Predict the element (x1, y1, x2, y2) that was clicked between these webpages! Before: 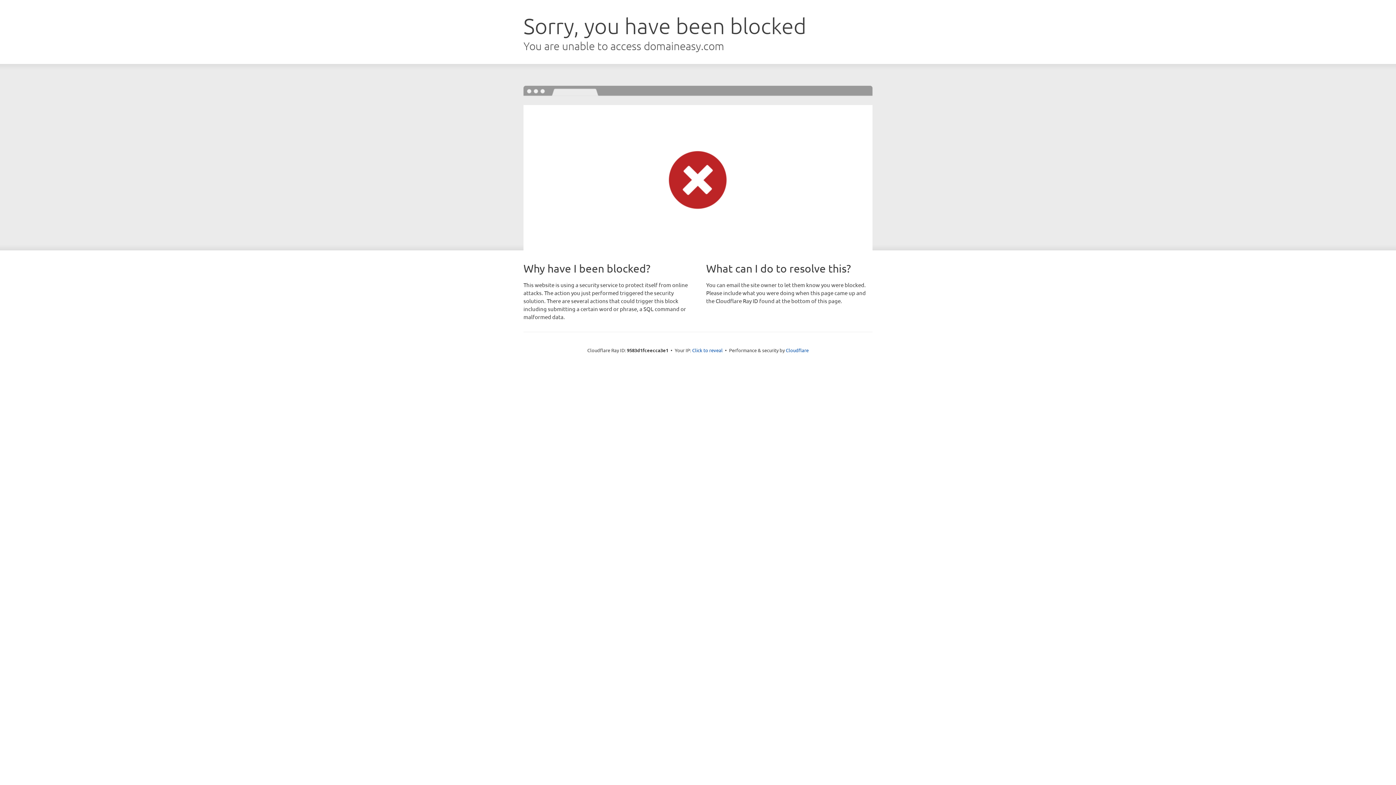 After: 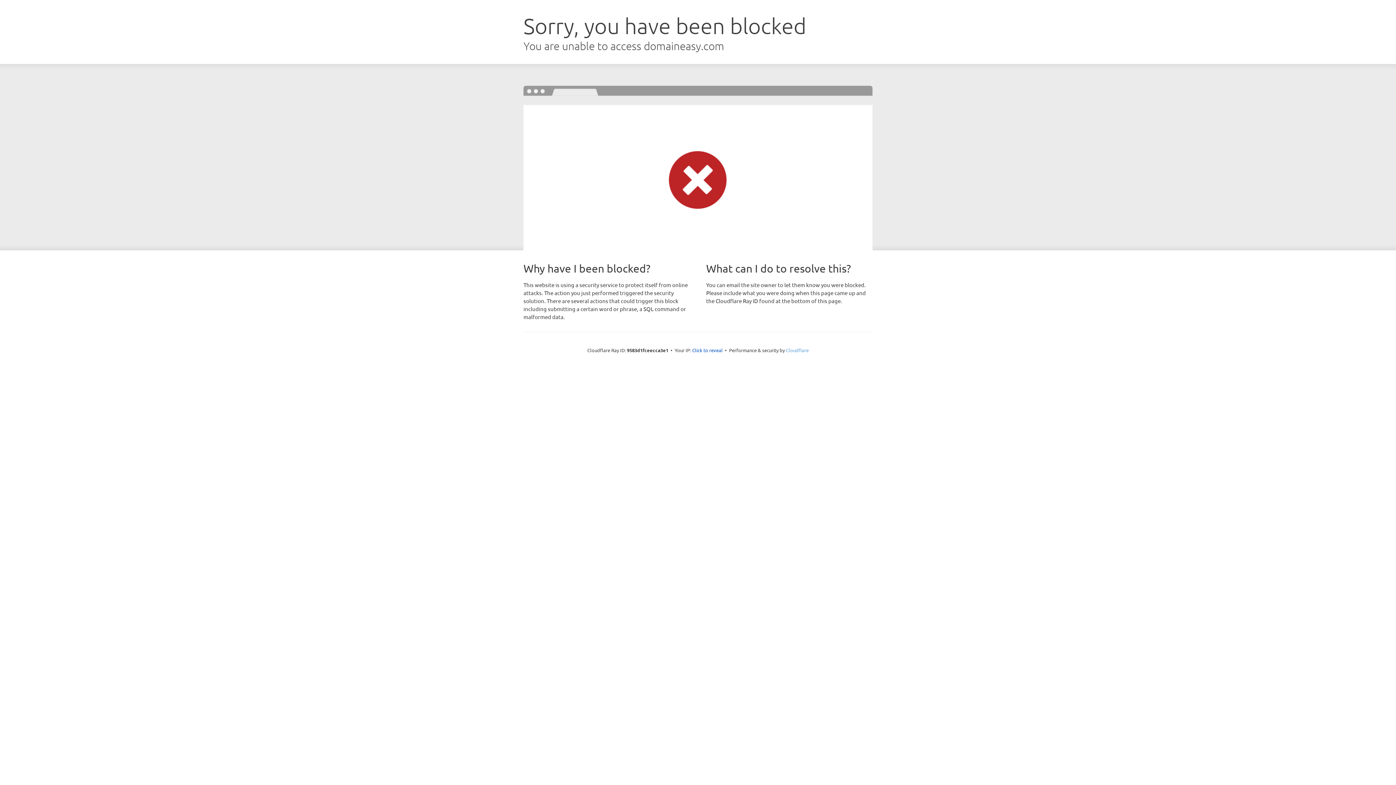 Action: label: Cloudflare bbox: (786, 347, 808, 353)